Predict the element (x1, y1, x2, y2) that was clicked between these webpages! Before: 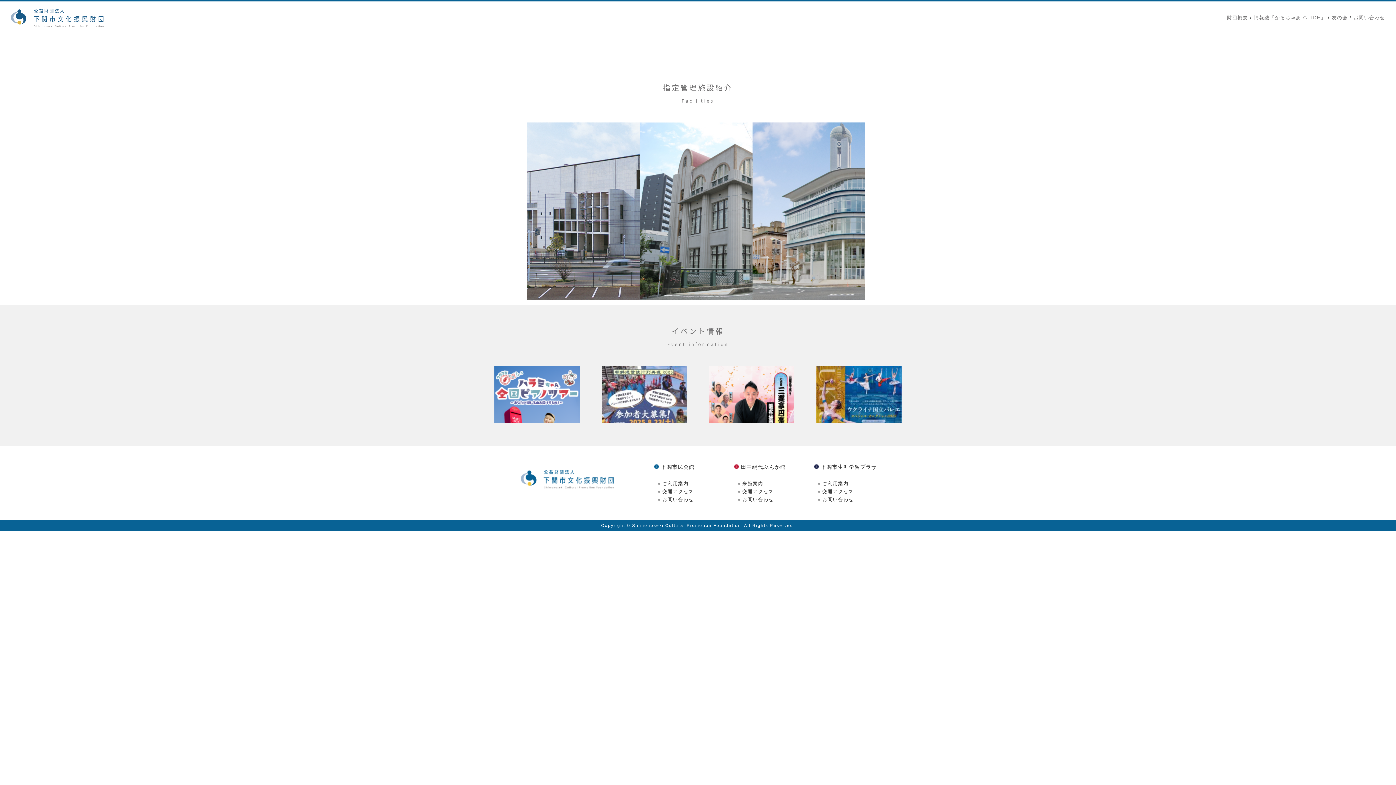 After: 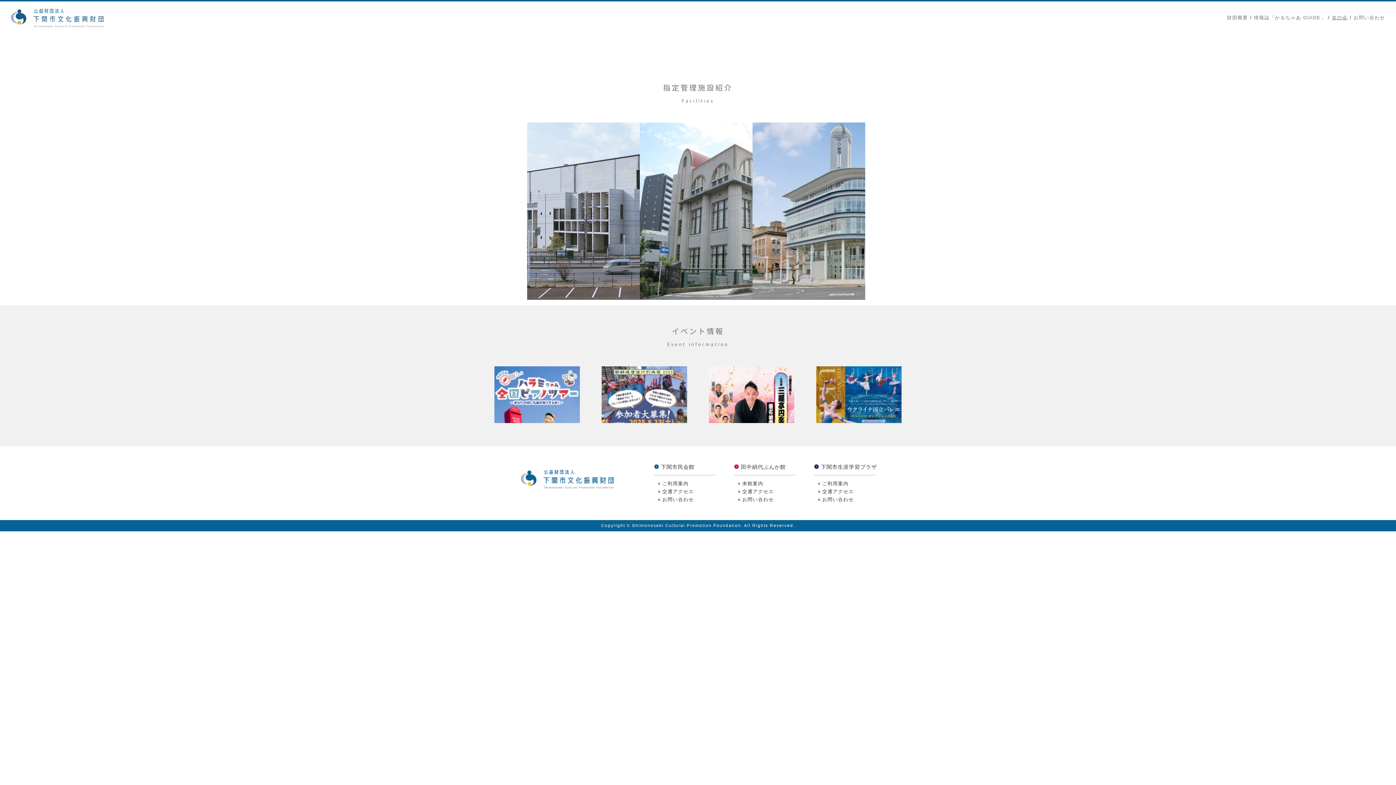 Action: label: 友の会 bbox: (1332, 14, 1348, 20)